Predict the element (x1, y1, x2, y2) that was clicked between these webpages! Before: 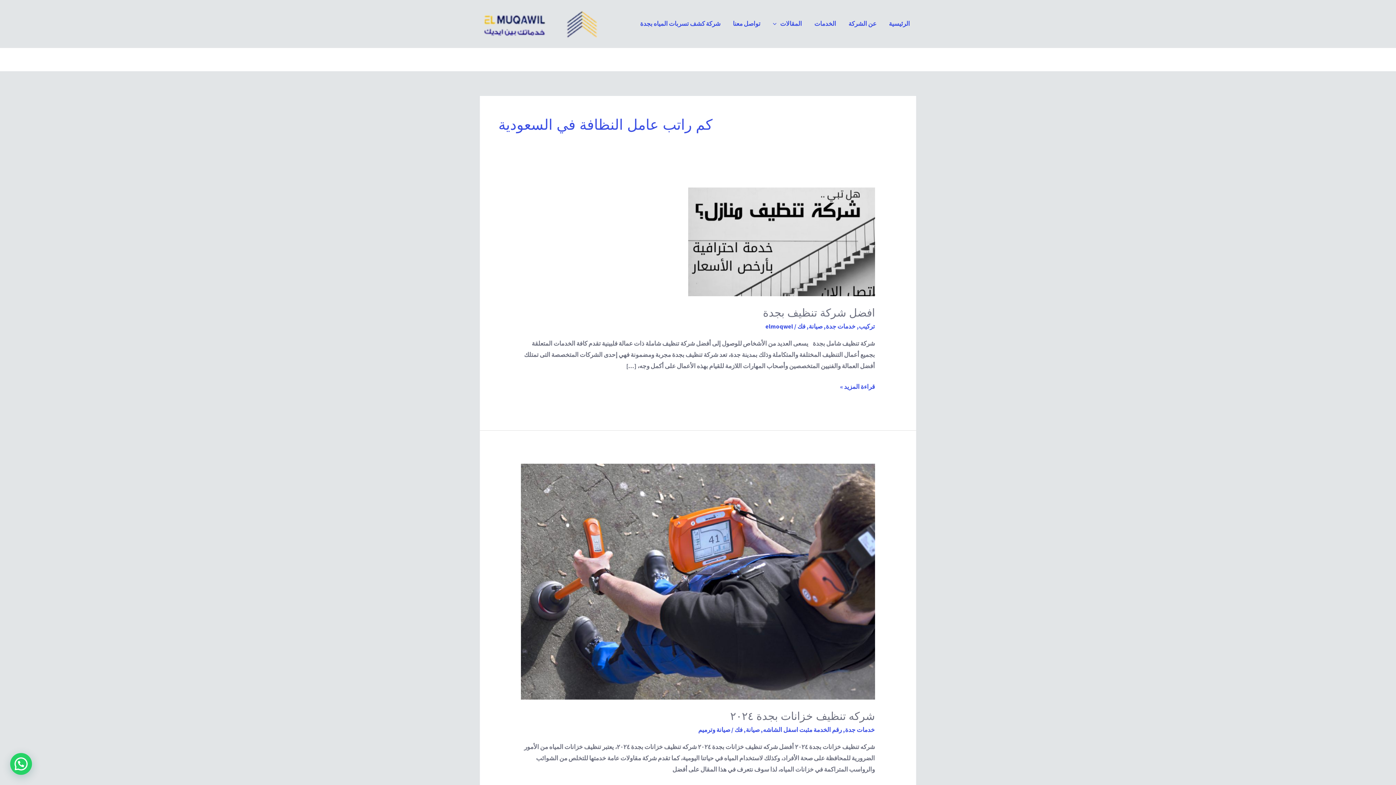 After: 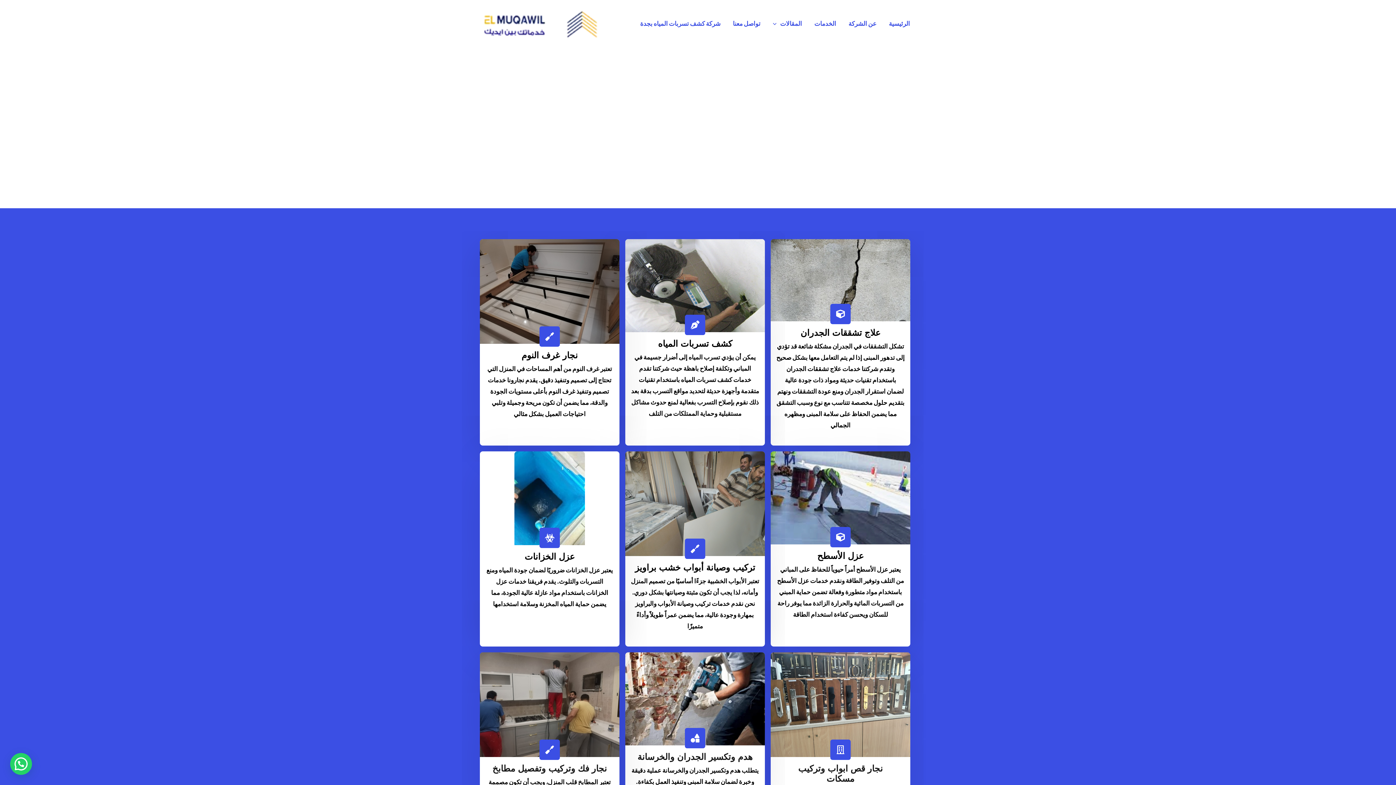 Action: bbox: (808, 18, 842, 29) label: الخدمات